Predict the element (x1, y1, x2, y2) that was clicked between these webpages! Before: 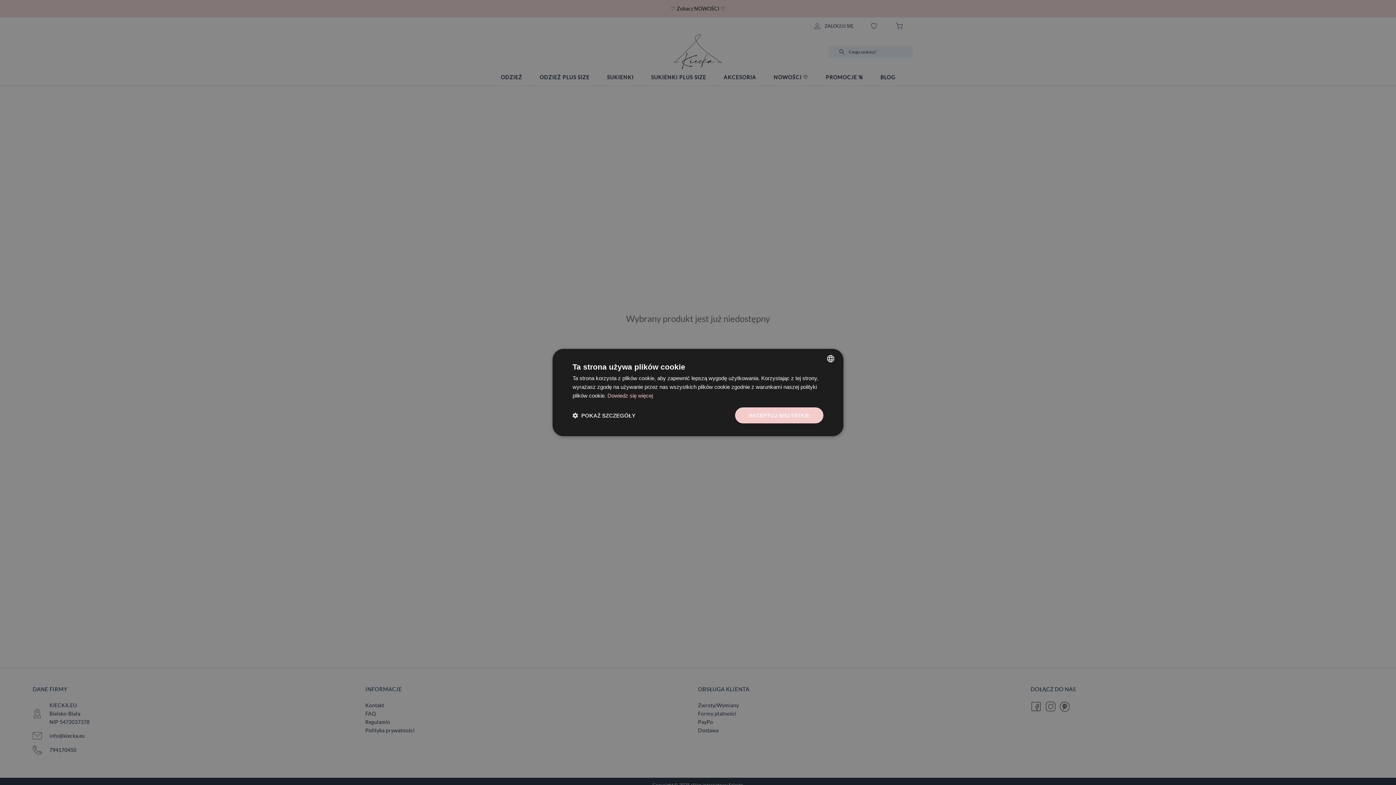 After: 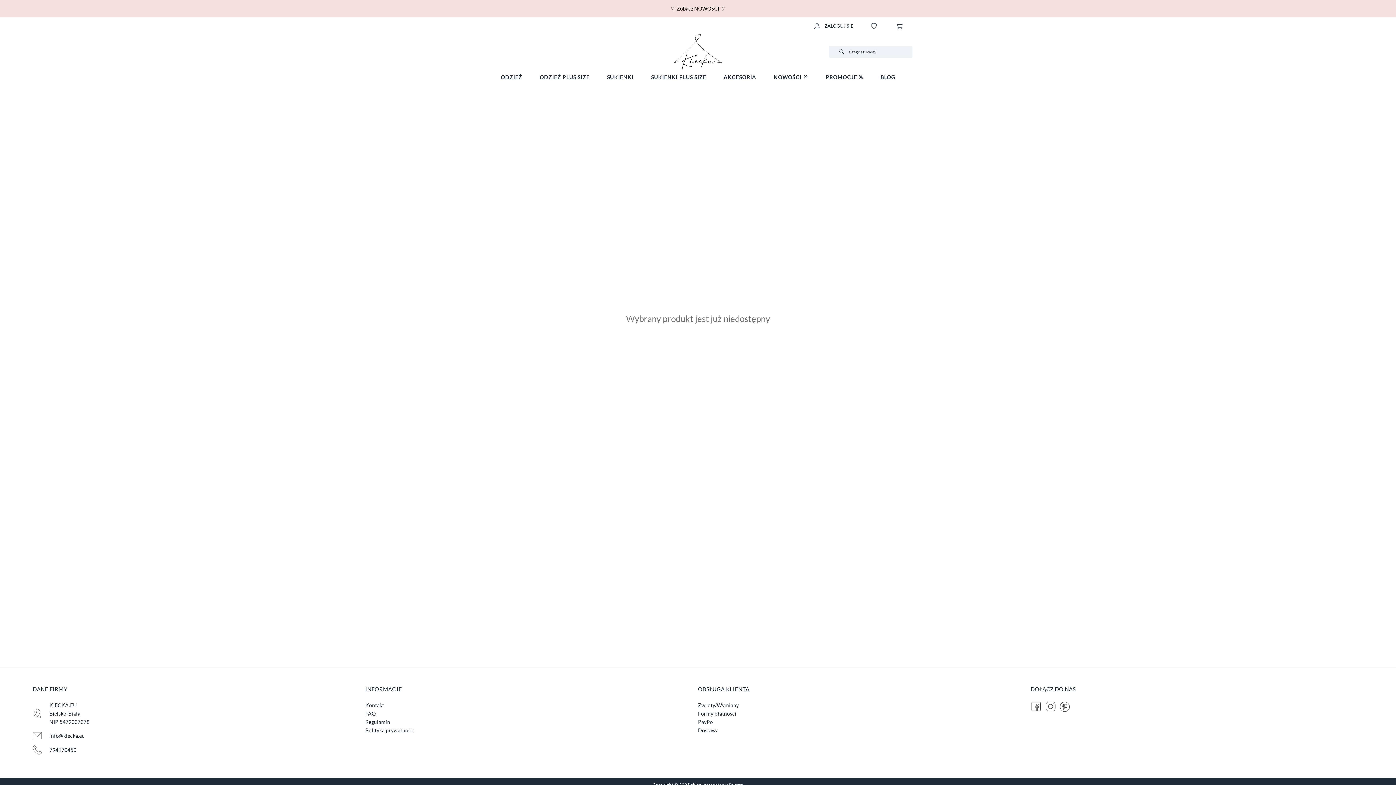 Action: bbox: (735, 407, 823, 423) label: AKCEPTUJ WSZYSTKIE